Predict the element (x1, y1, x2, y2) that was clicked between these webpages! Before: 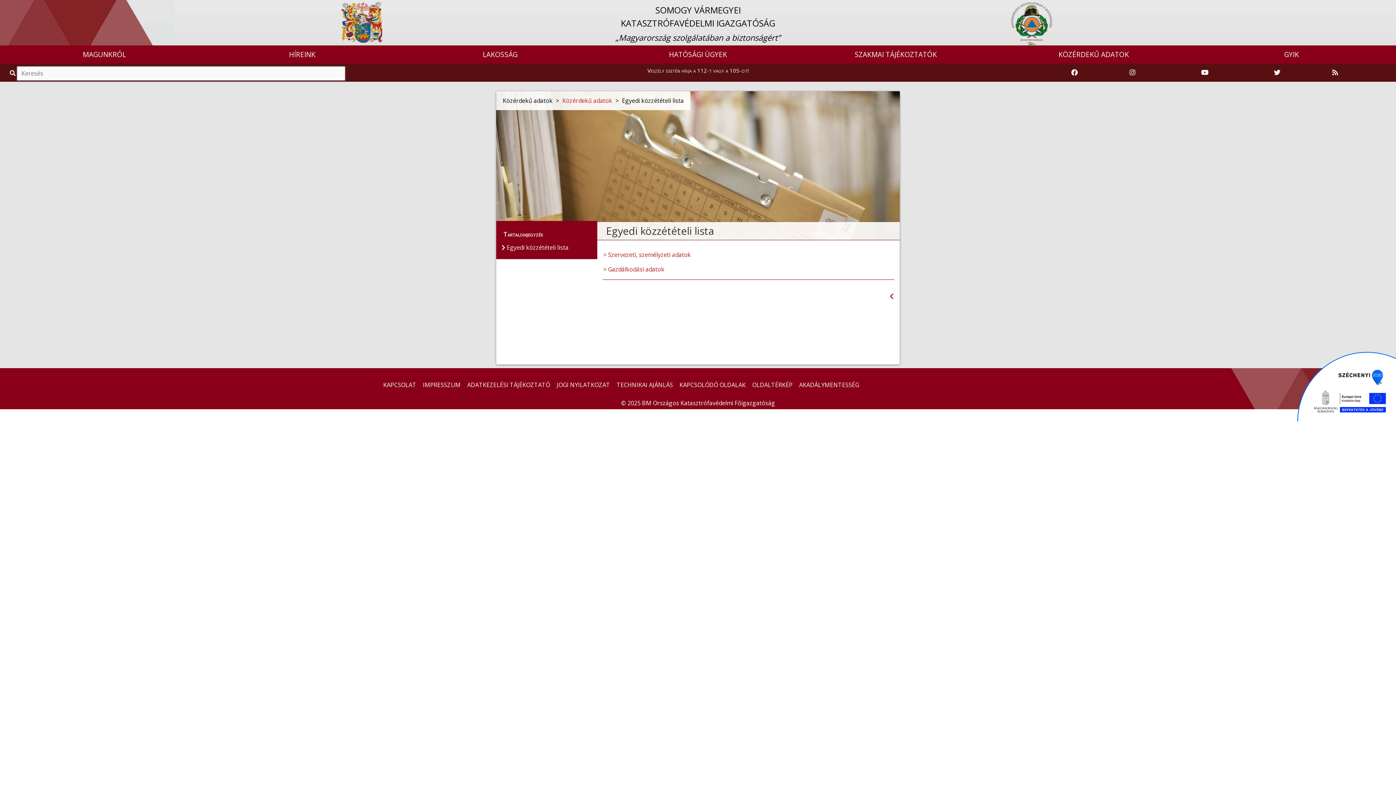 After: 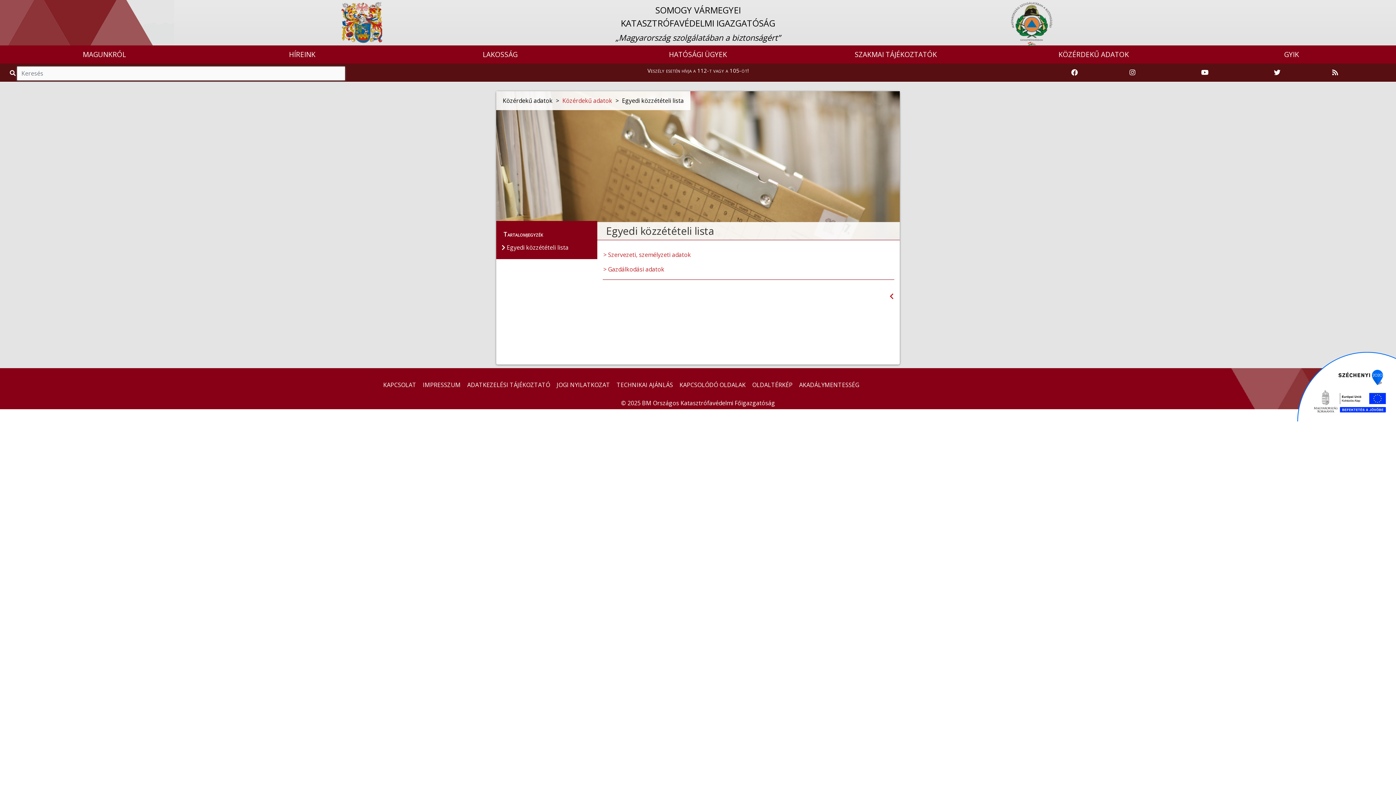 Action: bbox: (1200, 68, 1209, 77) label: Katasztrófavédelem Youtube csatornája